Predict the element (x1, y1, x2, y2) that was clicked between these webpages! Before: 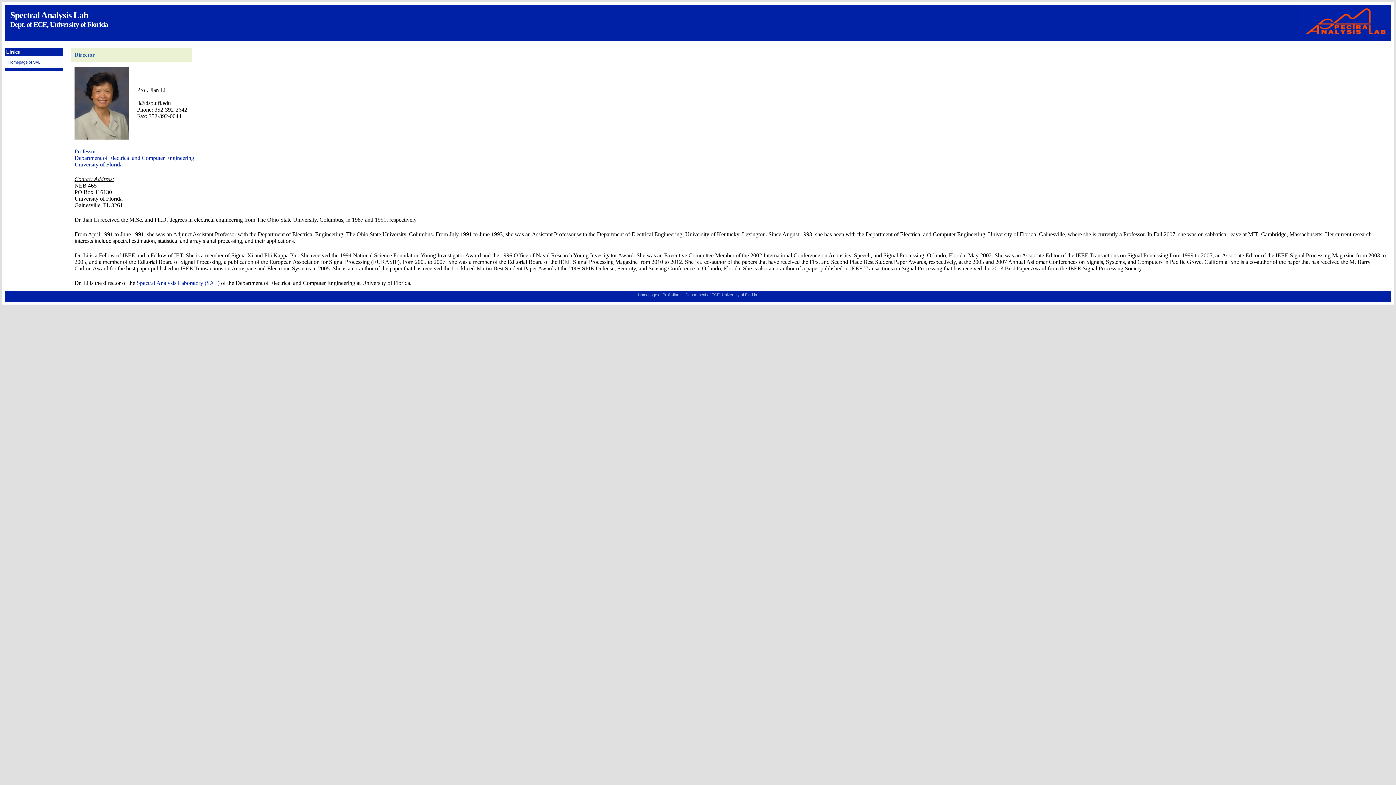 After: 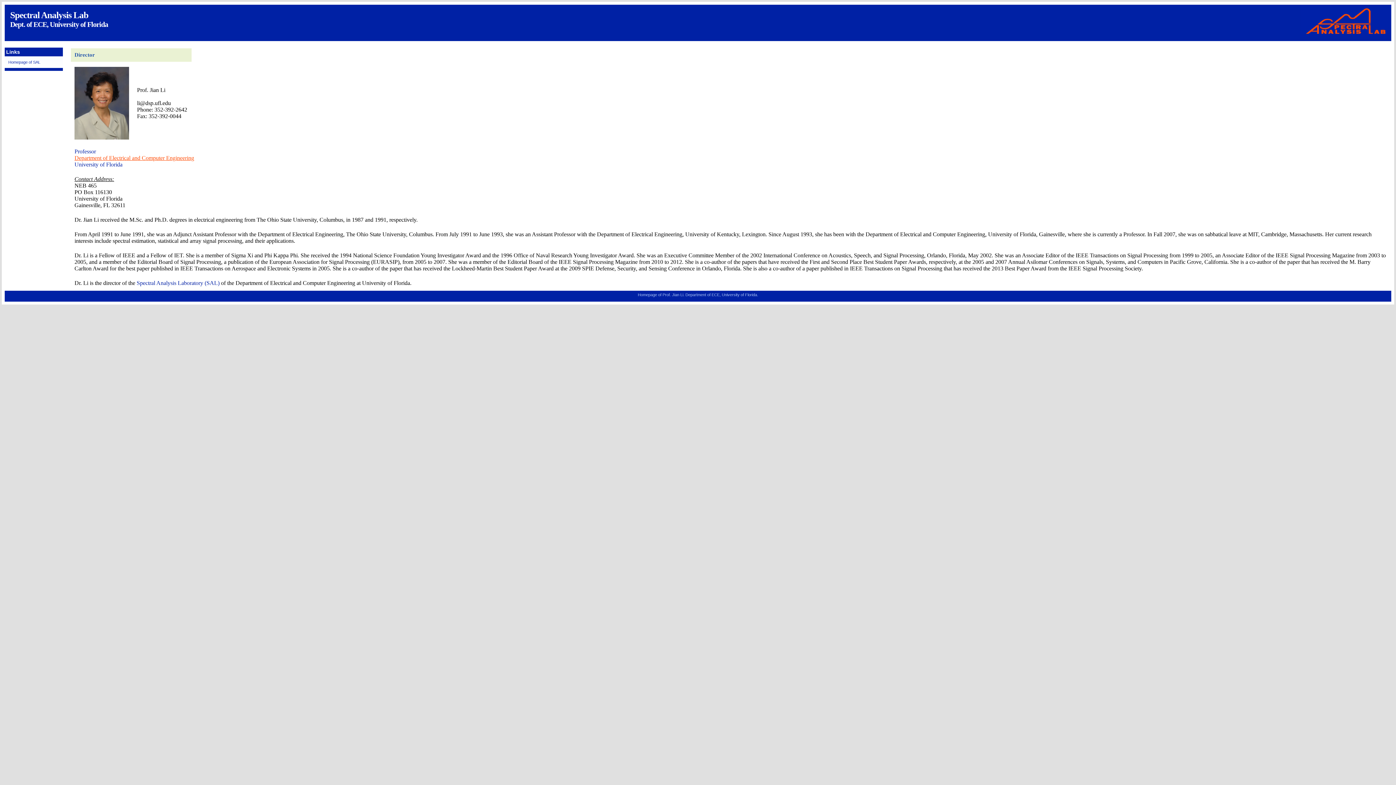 Action: label: Department of Electrical and Computer Engineering bbox: (74, 154, 194, 161)